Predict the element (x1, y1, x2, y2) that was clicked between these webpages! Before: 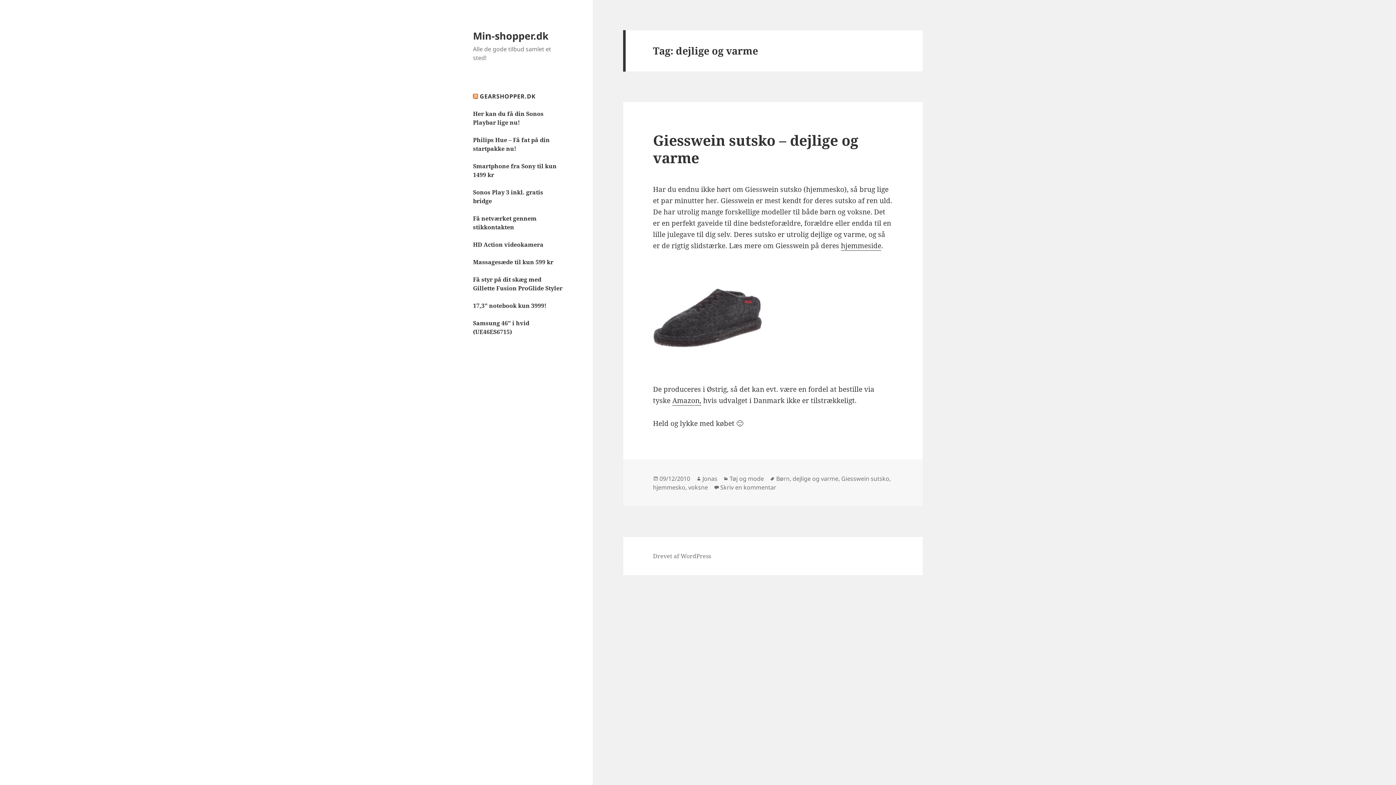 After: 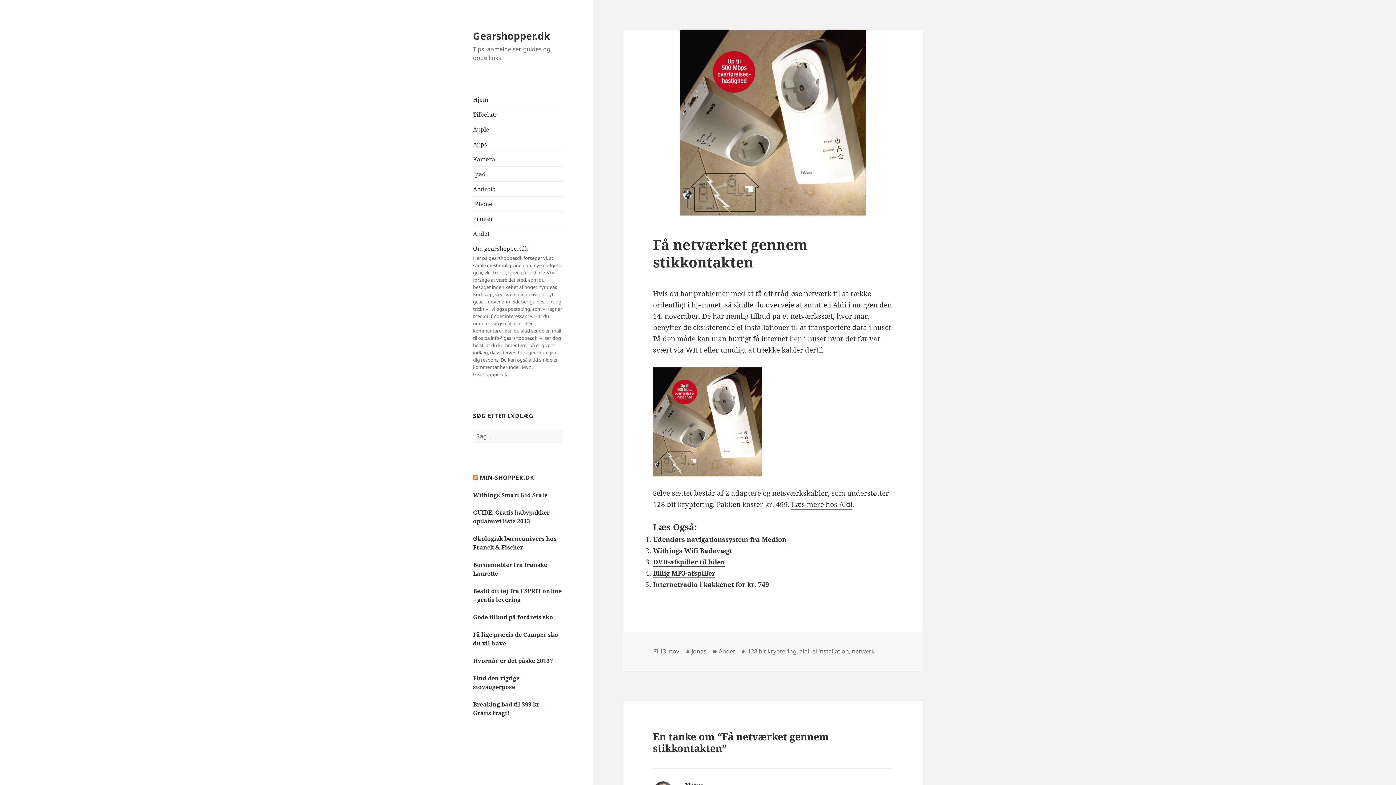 Action: bbox: (473, 214, 536, 231) label: Få netværket gennem stikkontakten